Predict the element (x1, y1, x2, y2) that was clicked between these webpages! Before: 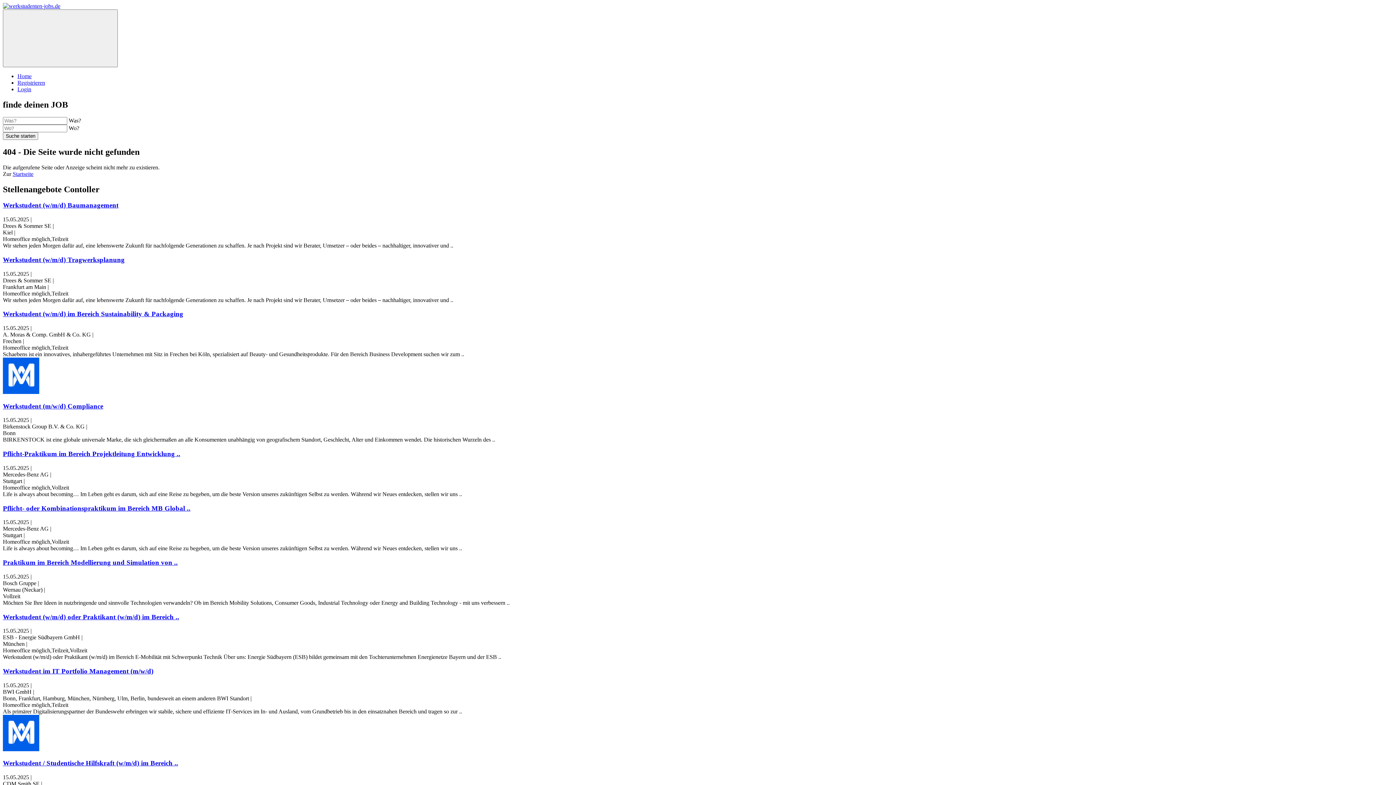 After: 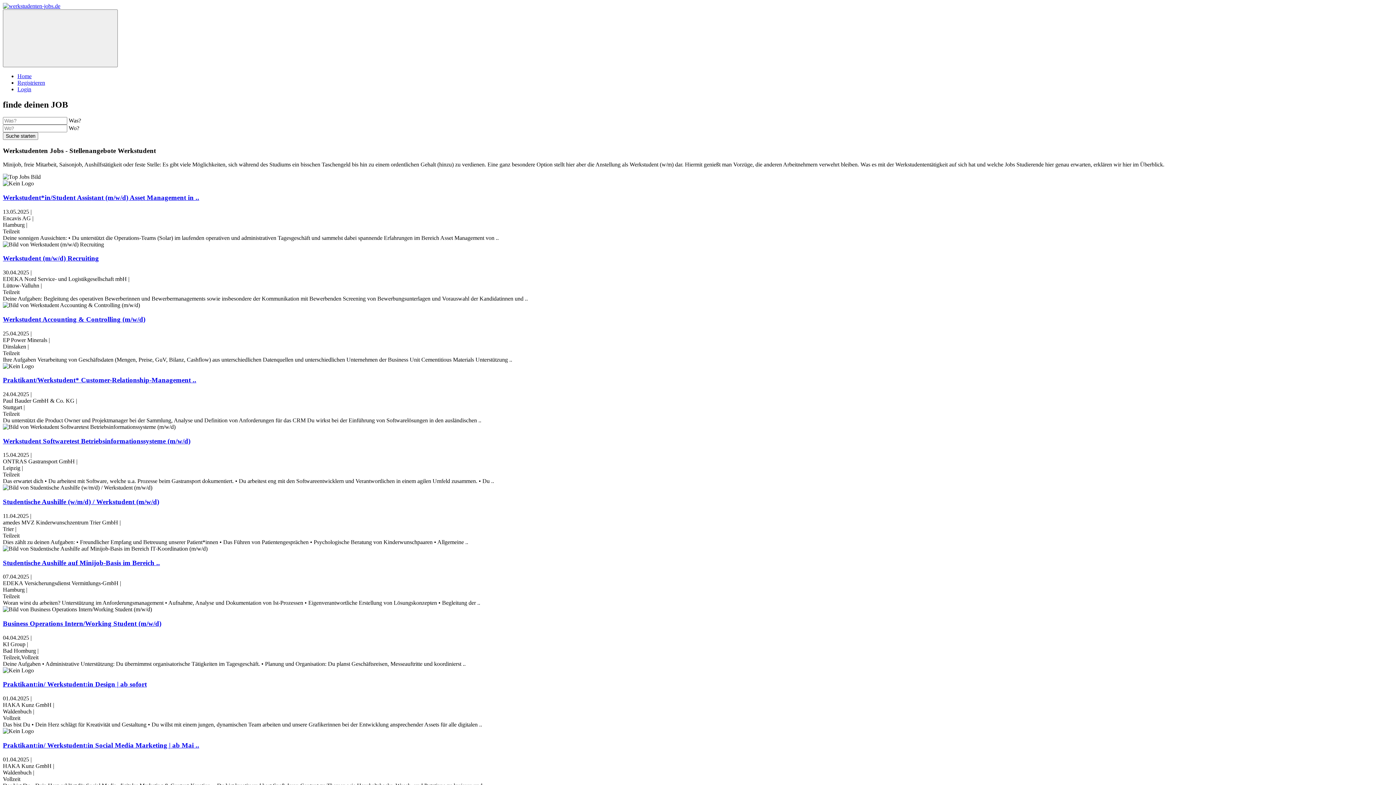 Action: label: Home bbox: (17, 73, 31, 79)